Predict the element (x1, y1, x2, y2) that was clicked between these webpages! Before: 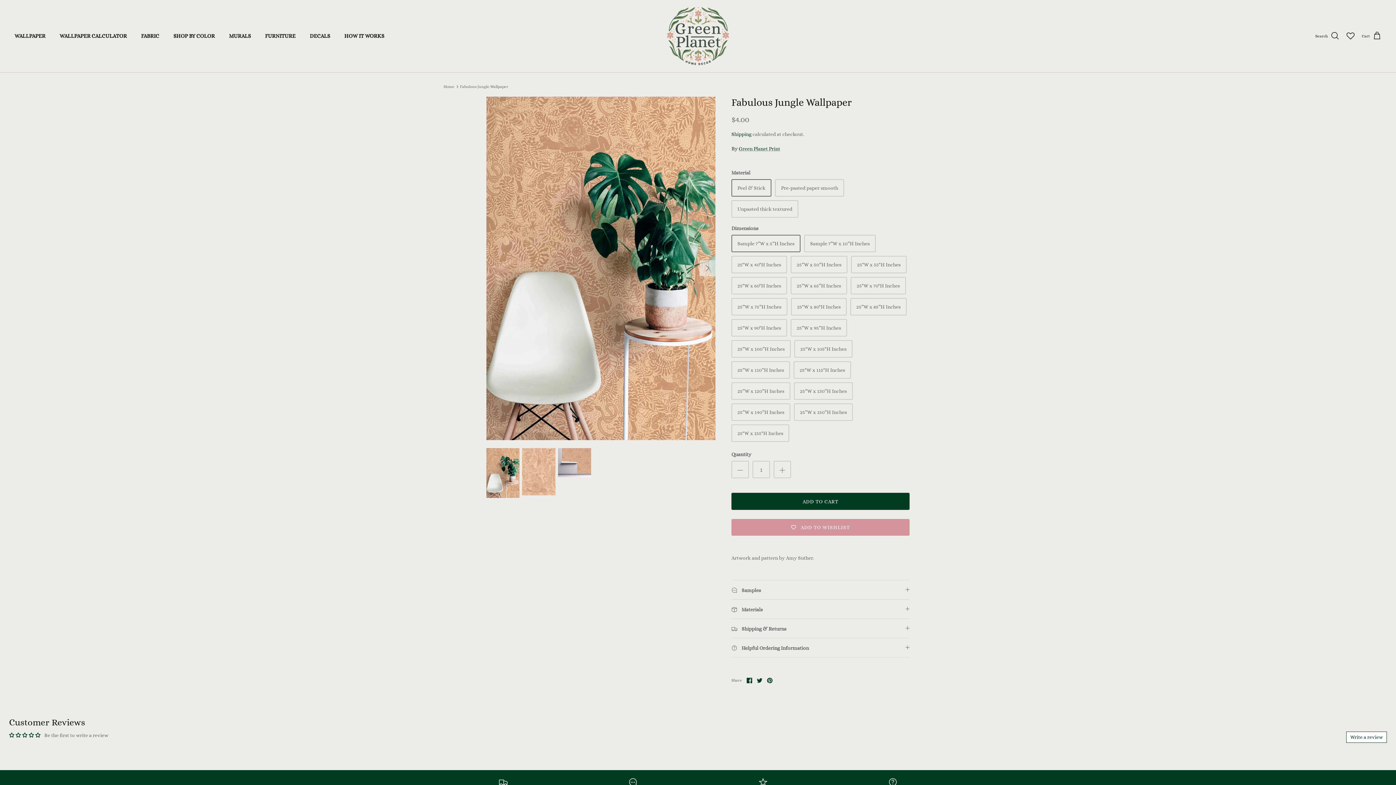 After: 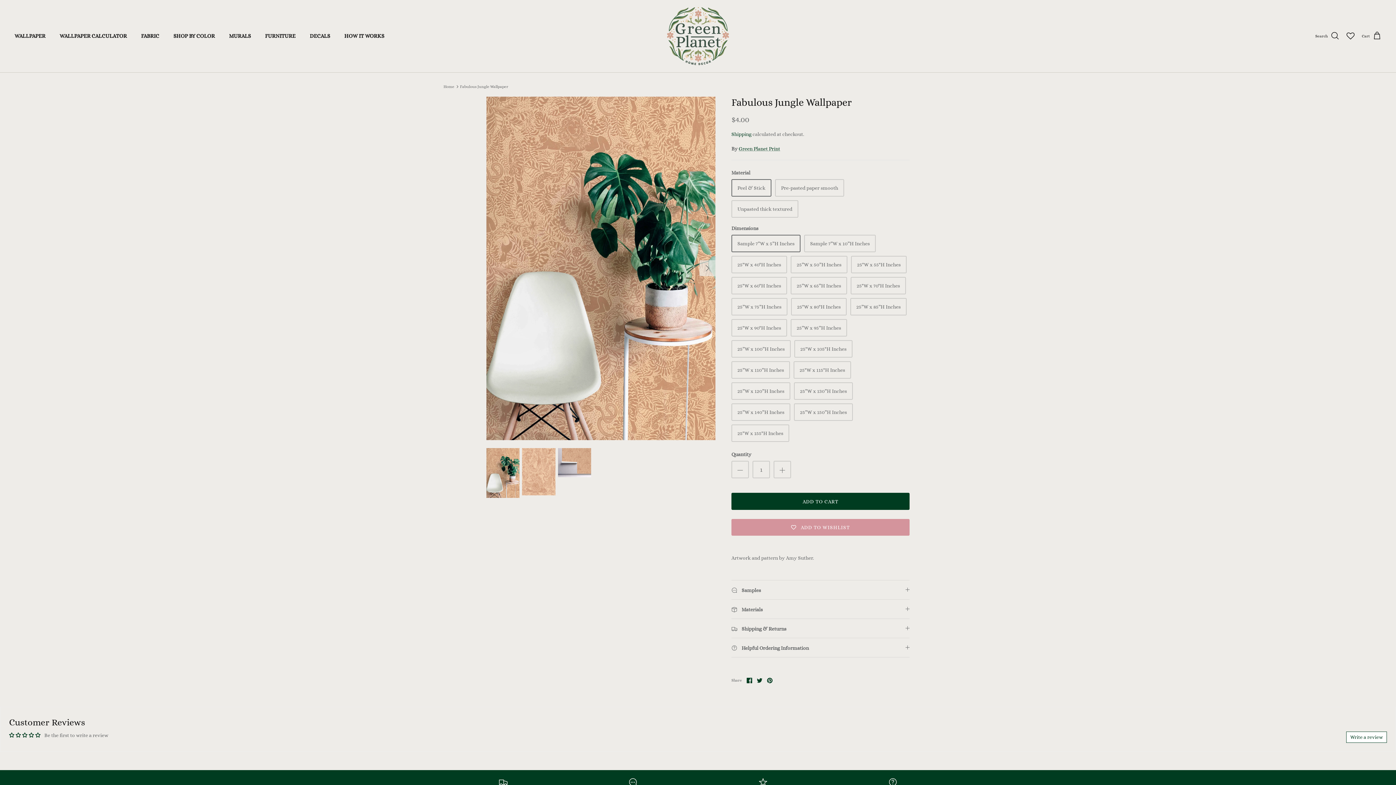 Action: bbox: (1346, 732, 1387, 743) label: Write a review